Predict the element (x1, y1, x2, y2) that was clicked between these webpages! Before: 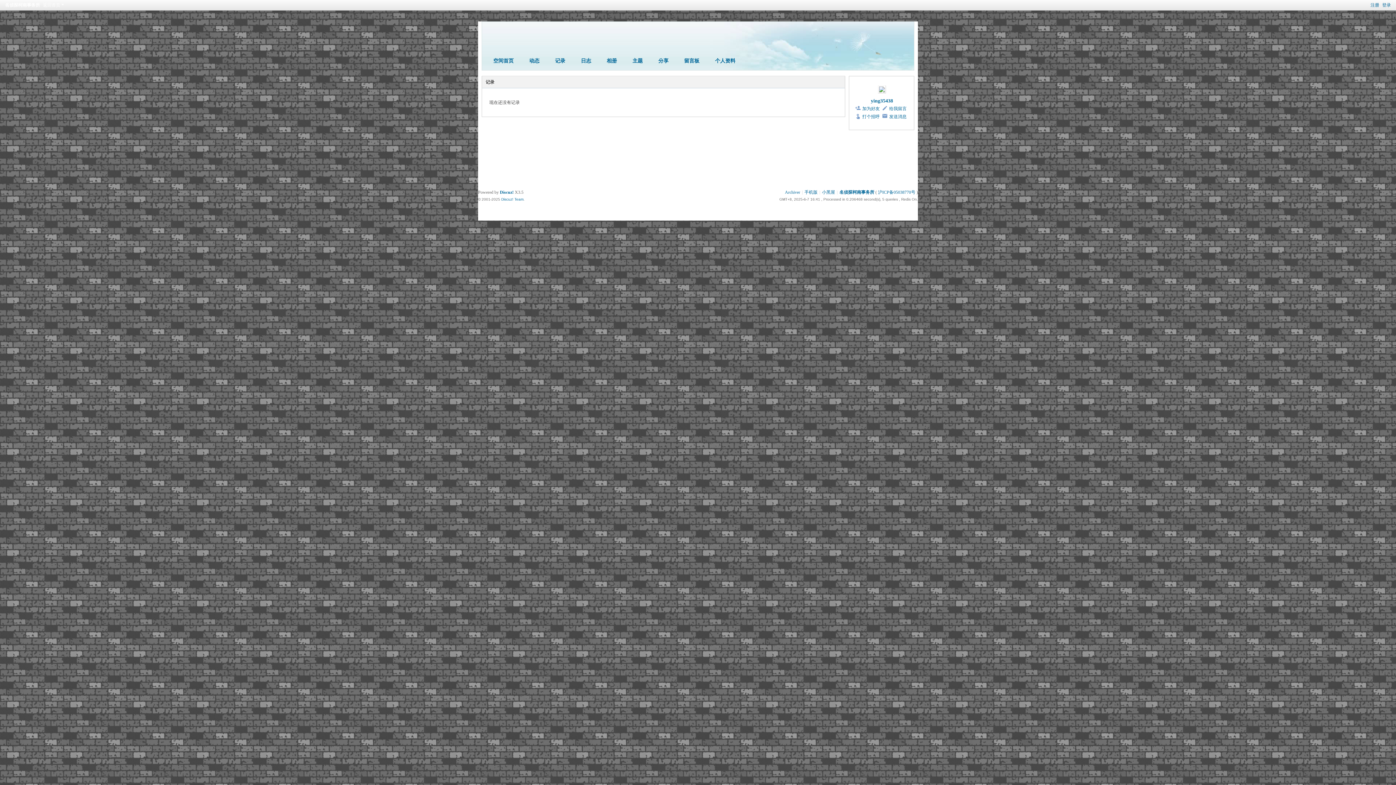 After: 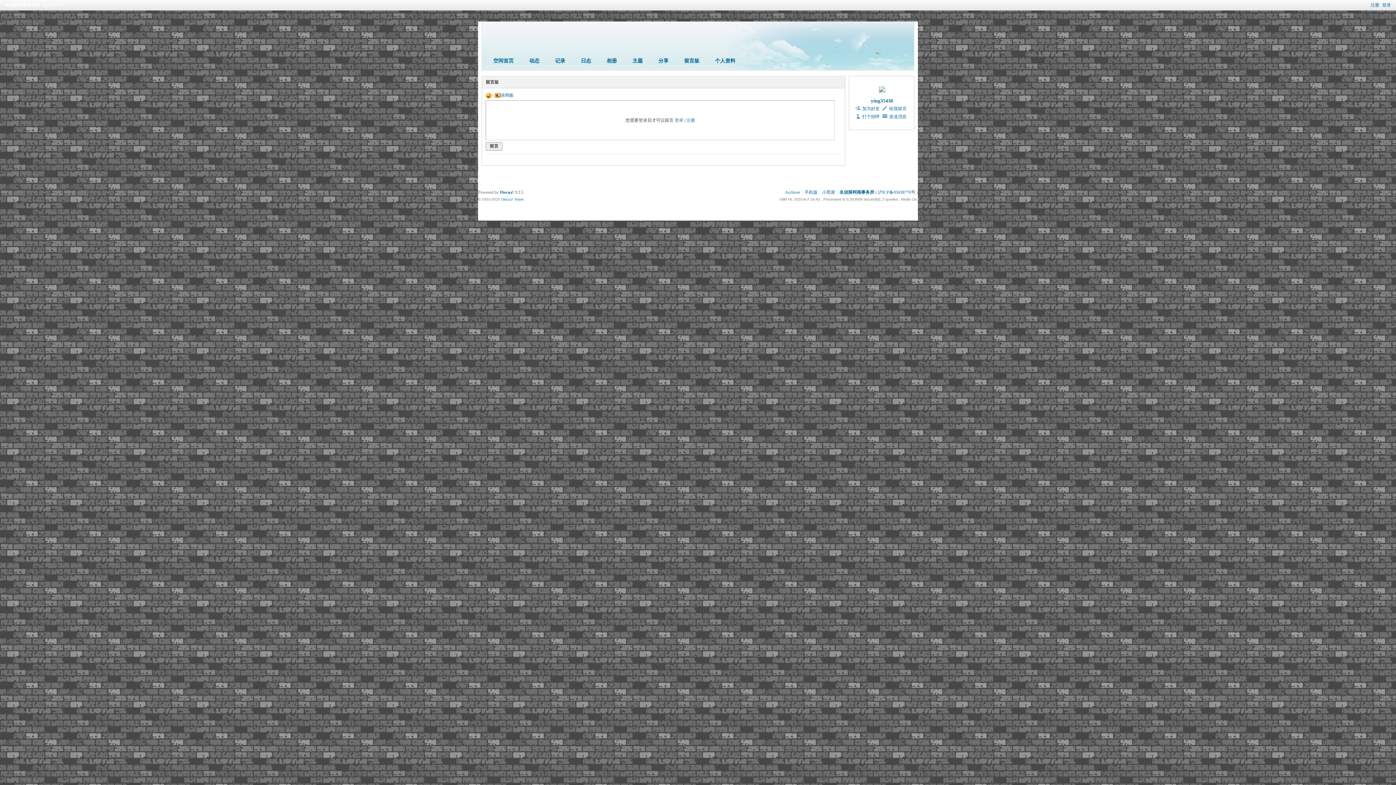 Action: bbox: (678, 55, 705, 67) label: 留言板